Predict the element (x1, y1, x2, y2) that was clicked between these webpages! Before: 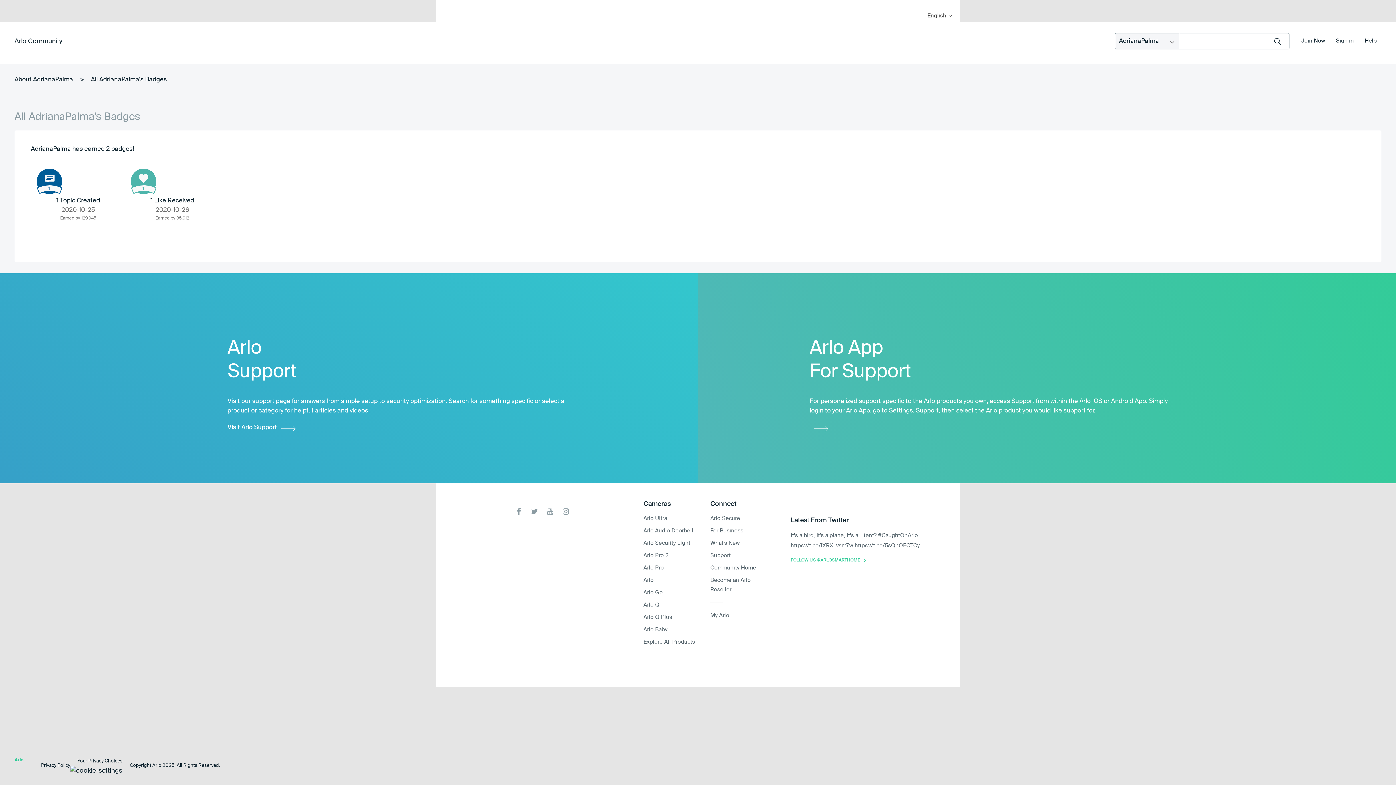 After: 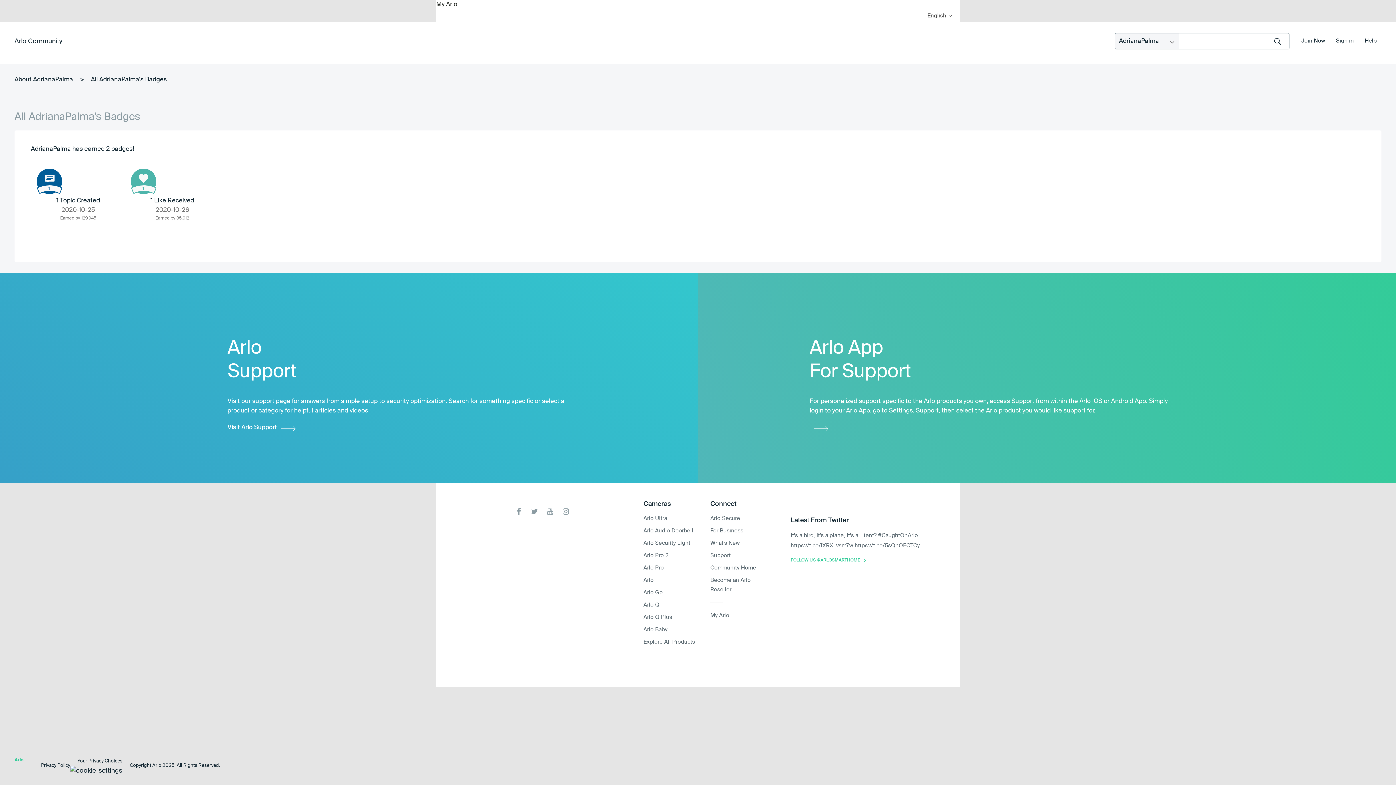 Action: label: My Arlo bbox: (436, 1, 457, 7)